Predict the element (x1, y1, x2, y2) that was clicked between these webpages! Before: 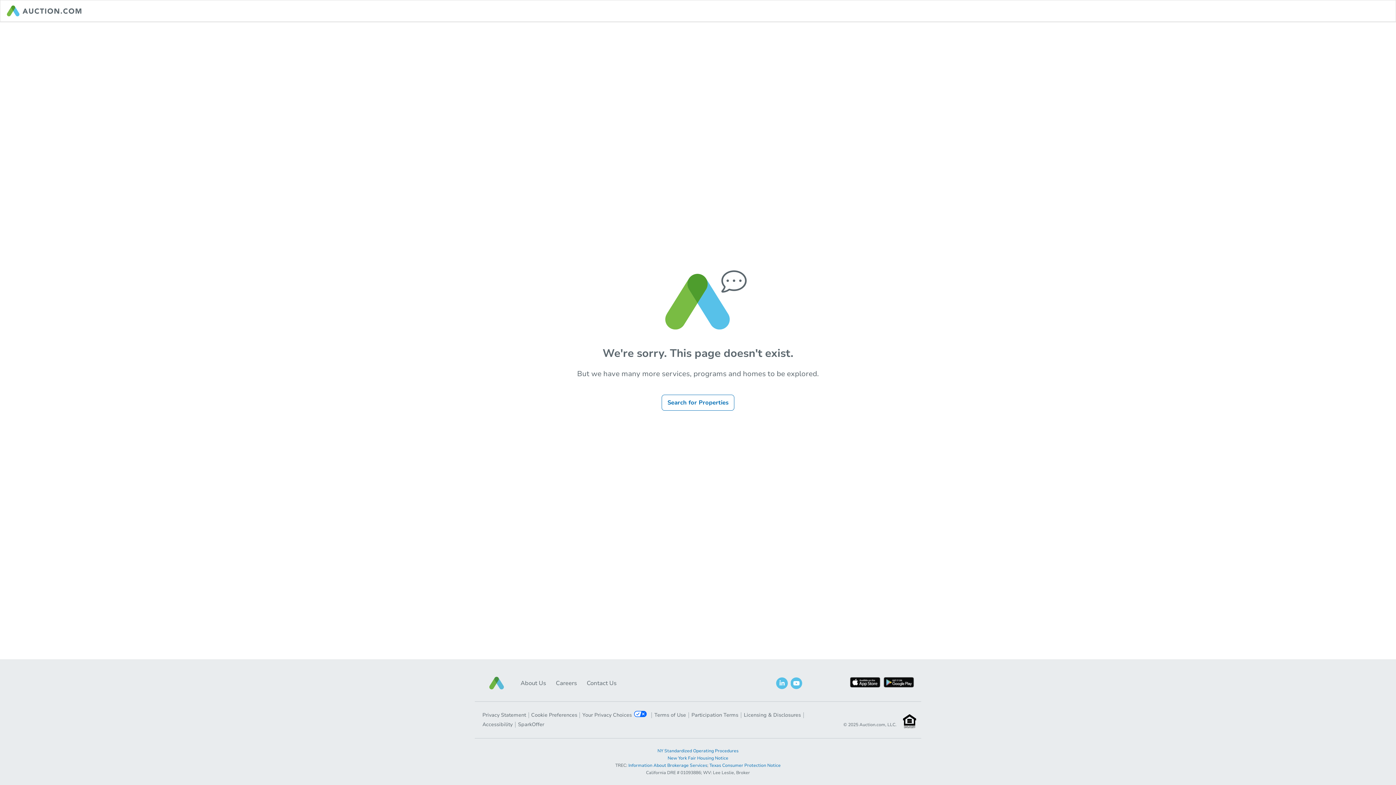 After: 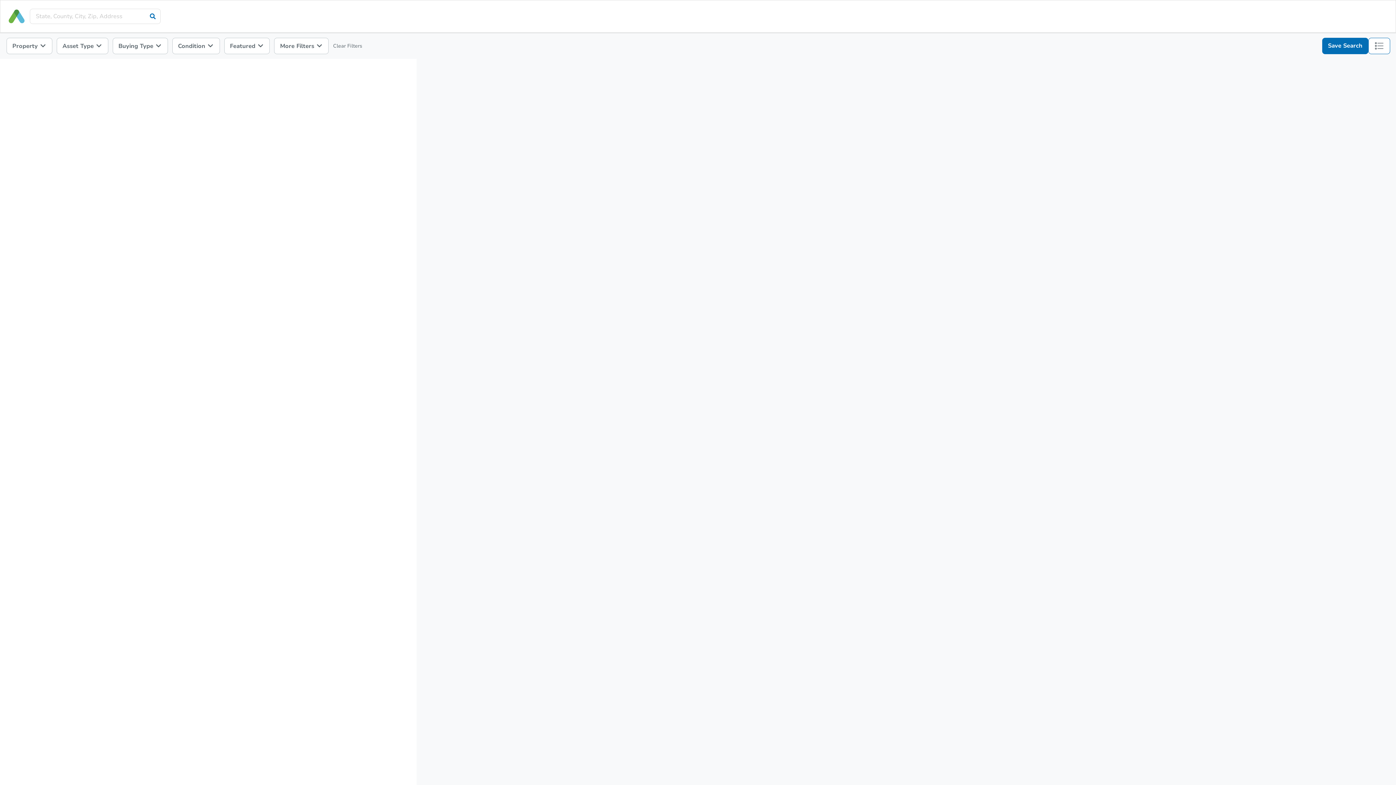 Action: bbox: (661, 394, 734, 410) label: Search for Properties